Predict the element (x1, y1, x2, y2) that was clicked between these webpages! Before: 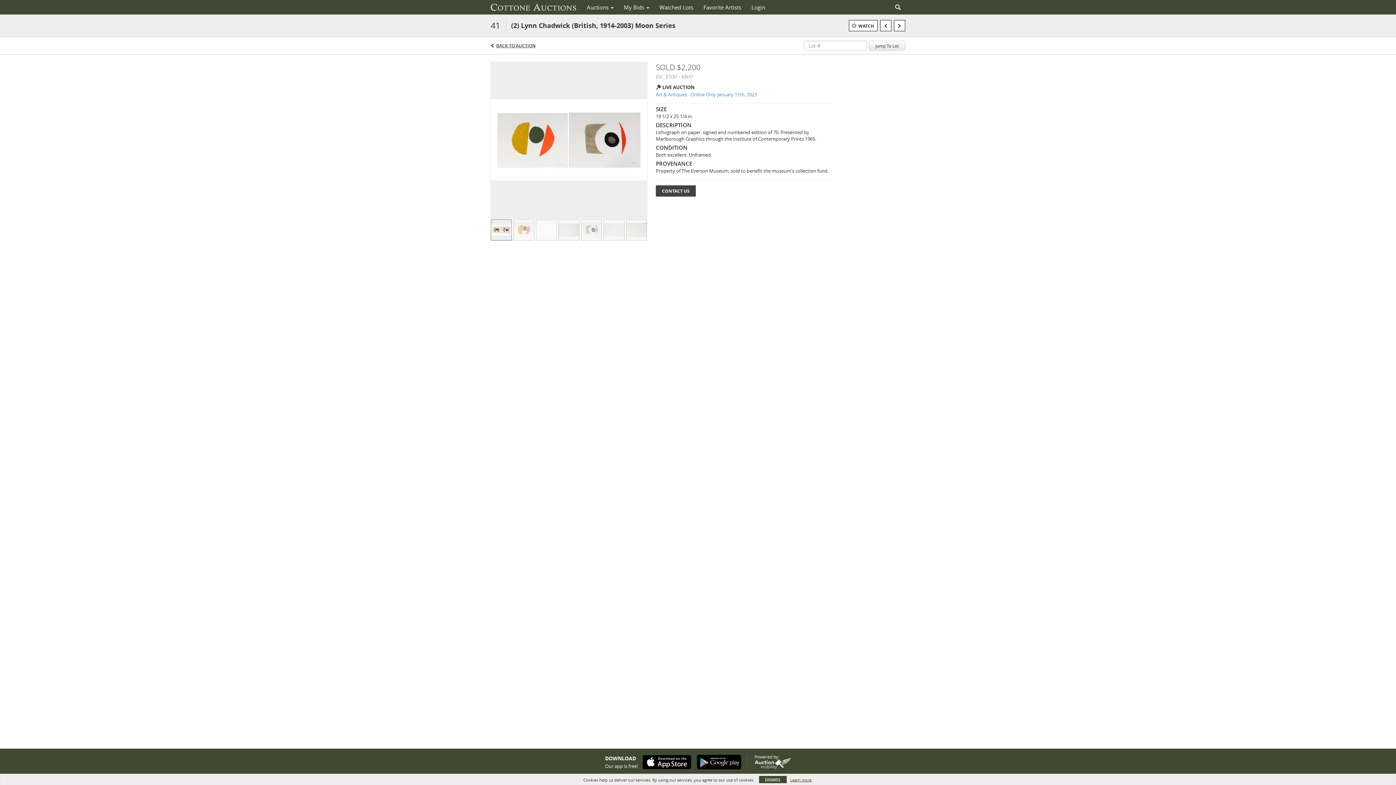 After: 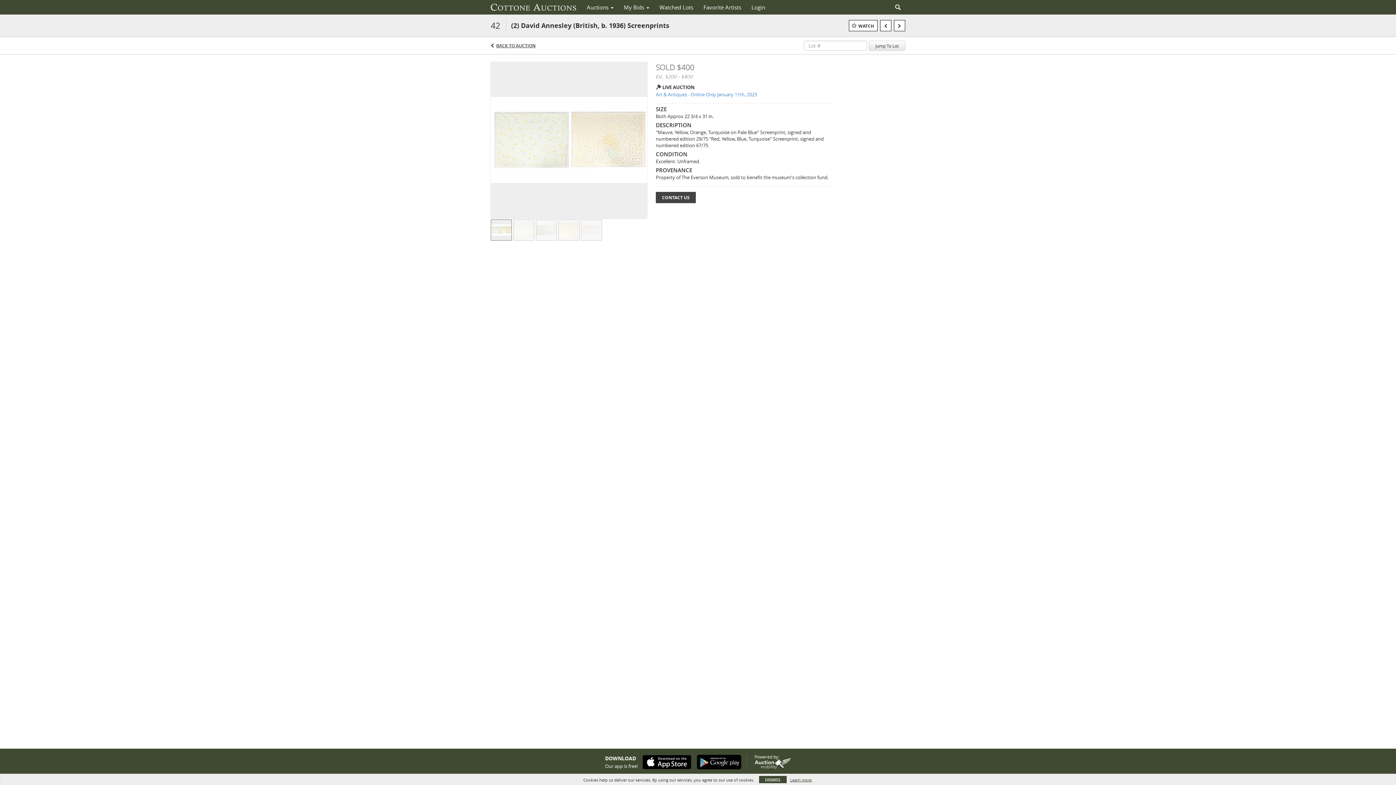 Action: bbox: (894, 20, 905, 31)